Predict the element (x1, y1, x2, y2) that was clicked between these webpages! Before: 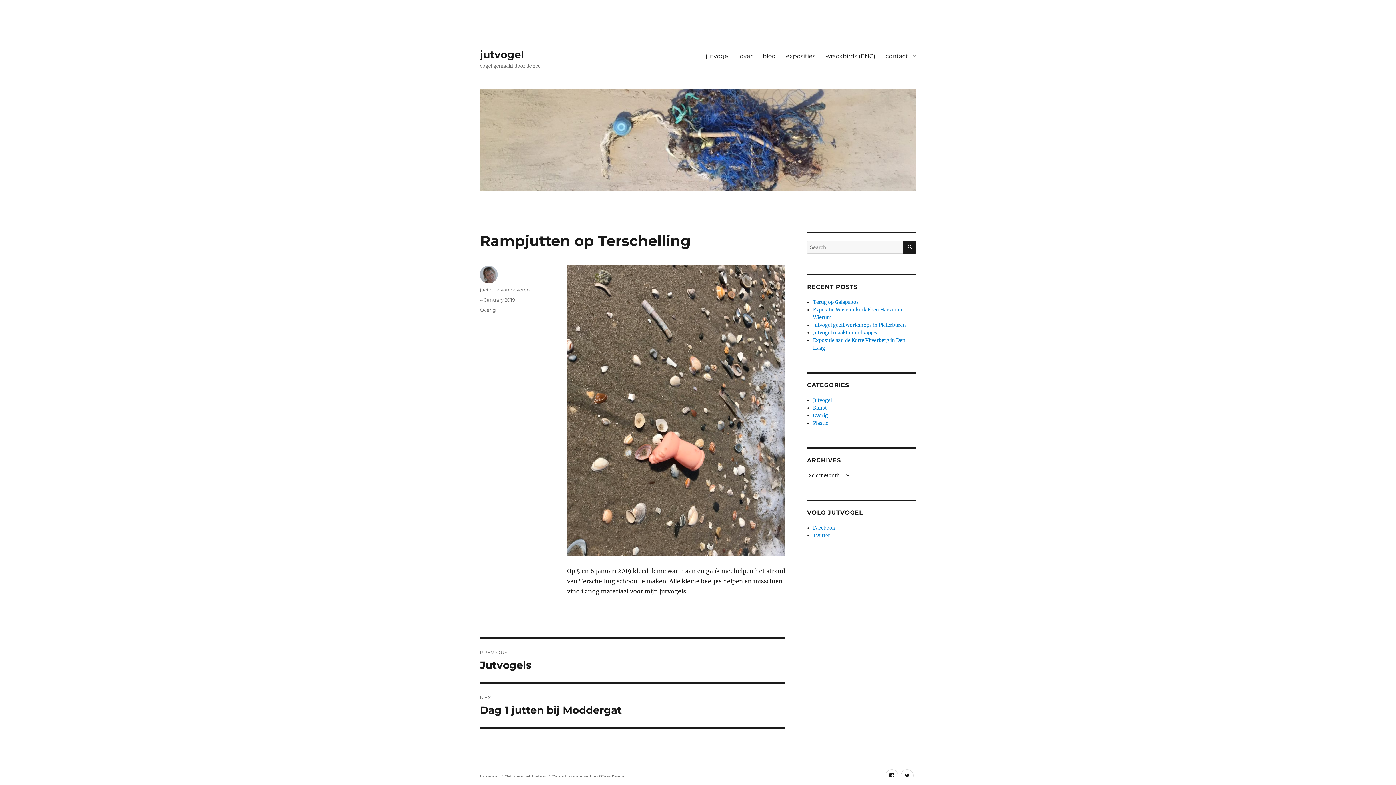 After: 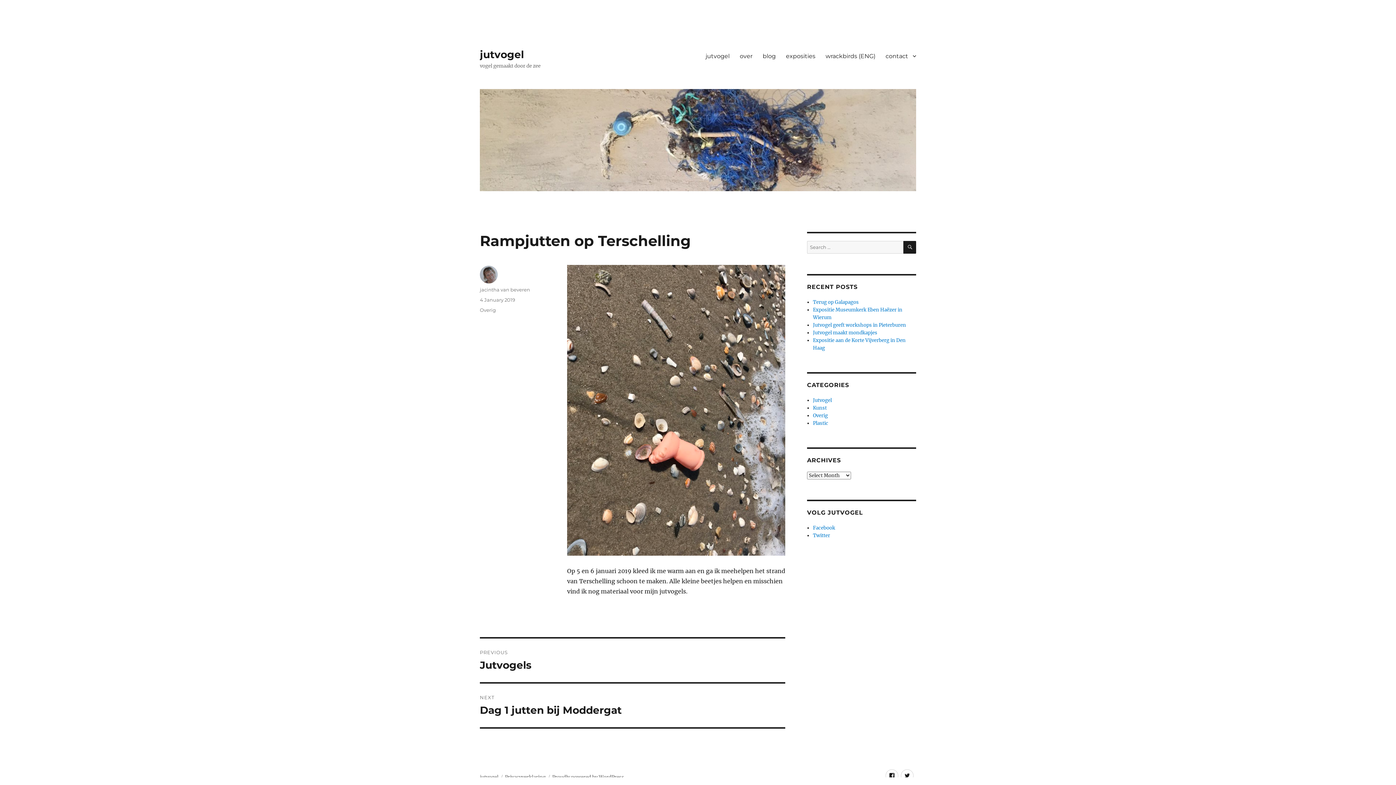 Action: bbox: (480, 297, 515, 302) label: 4 January 2019